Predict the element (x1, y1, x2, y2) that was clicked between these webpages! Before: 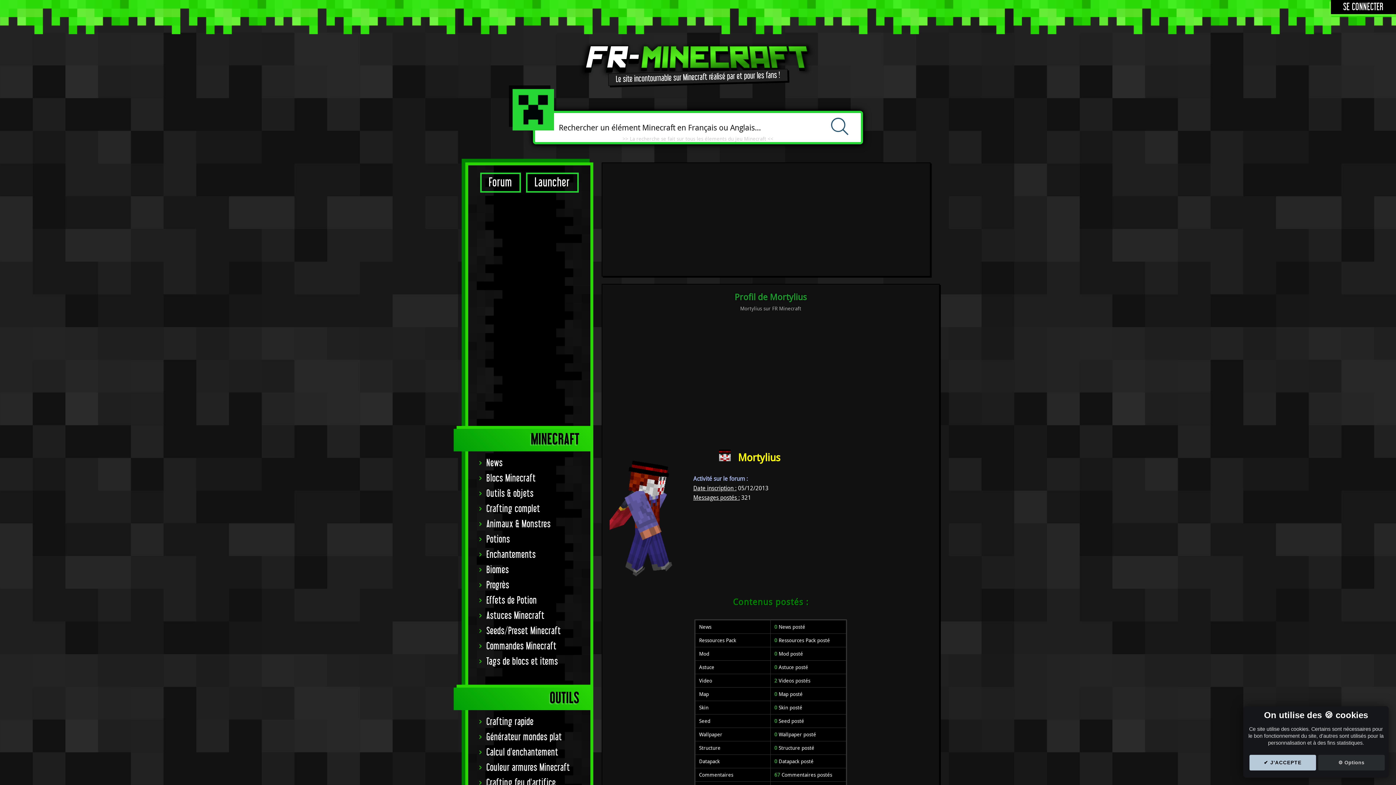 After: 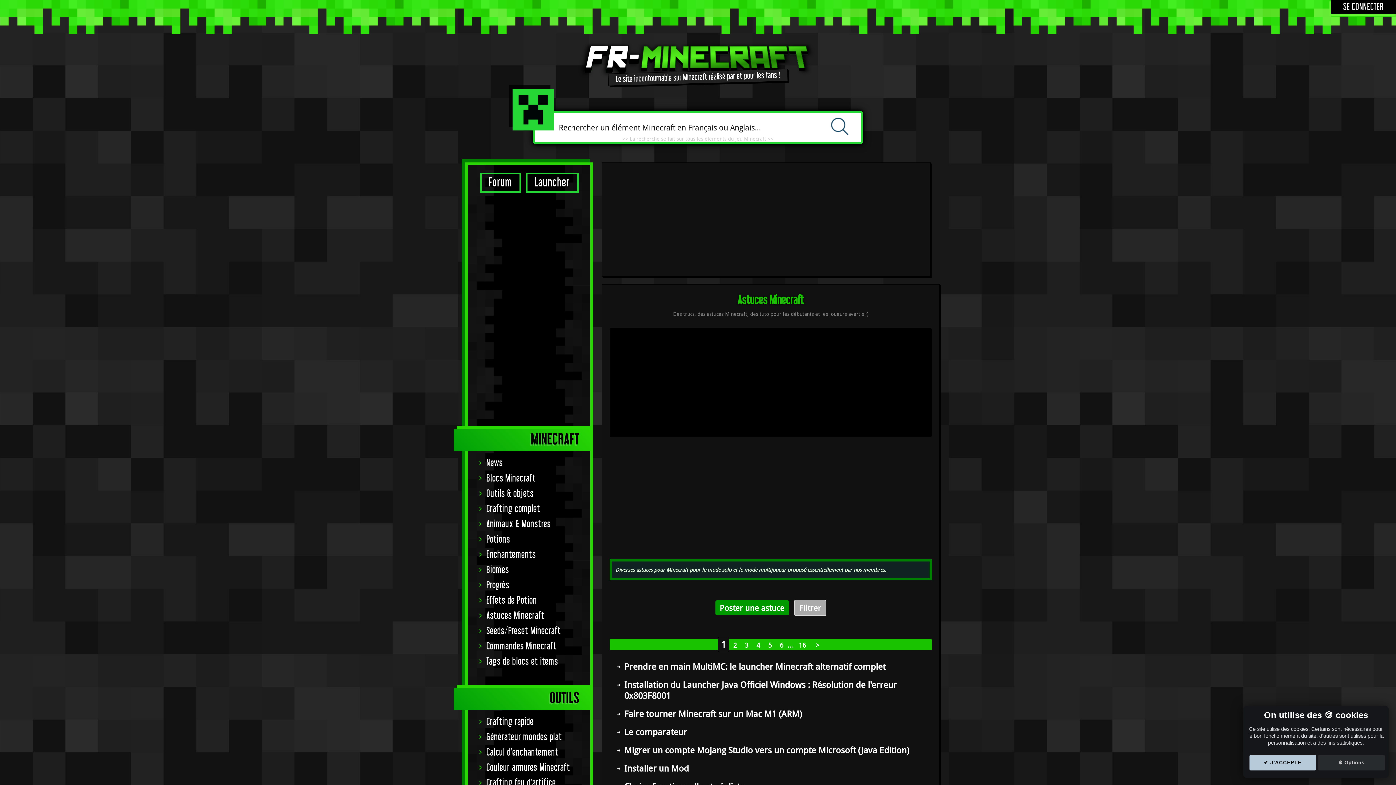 Action: label: Astuces Minecraft bbox: (472, 378, 586, 395)